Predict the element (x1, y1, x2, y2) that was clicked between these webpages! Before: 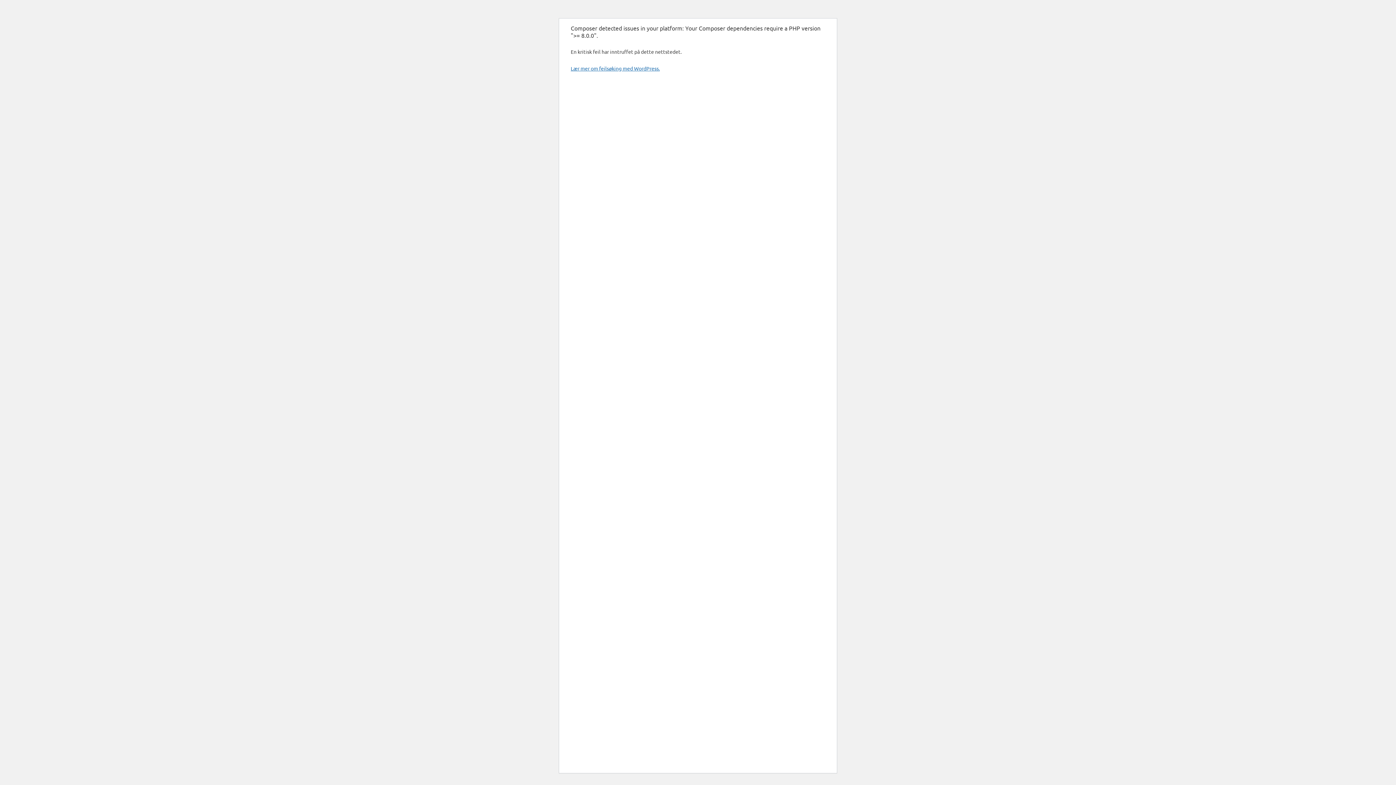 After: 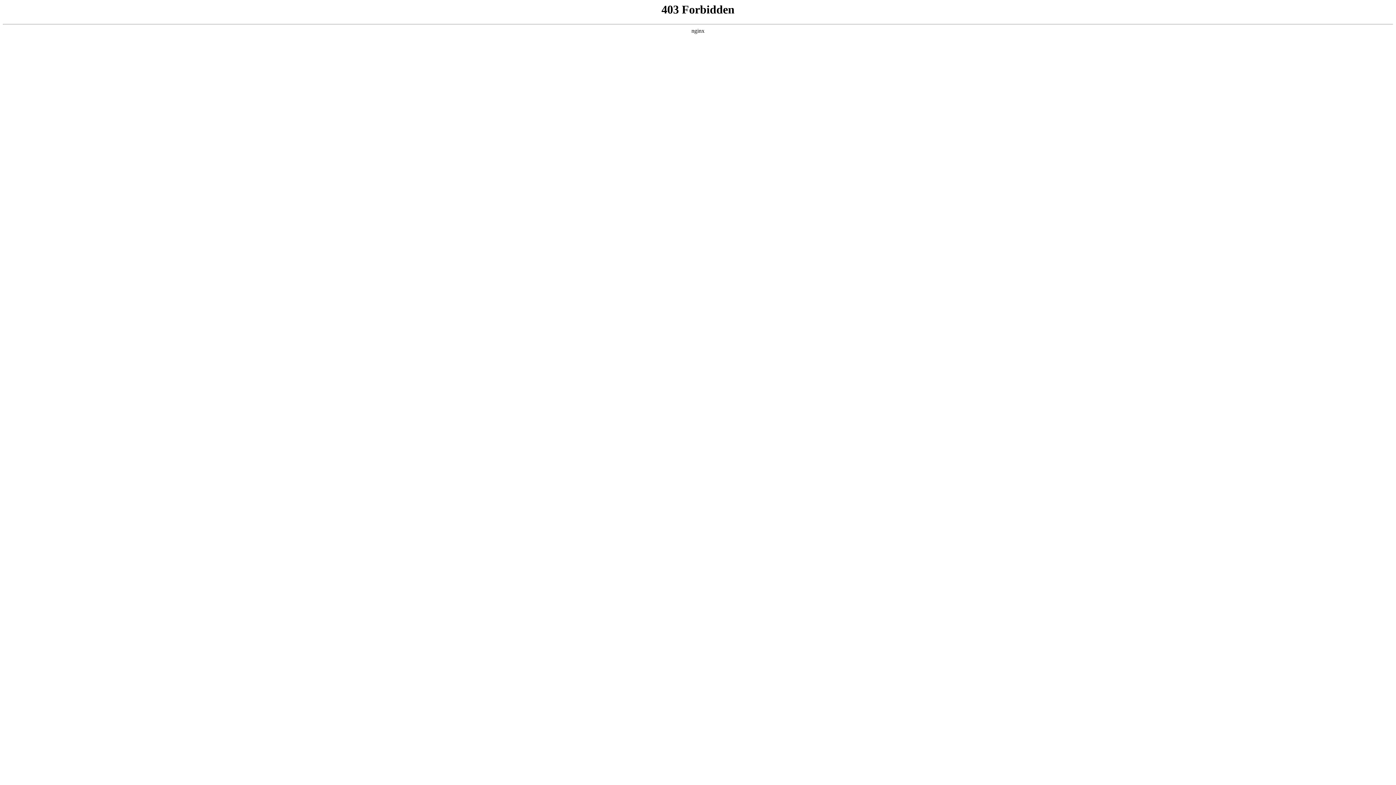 Action: bbox: (570, 65, 660, 71) label: Lær mer om feilsøking med WordPress.